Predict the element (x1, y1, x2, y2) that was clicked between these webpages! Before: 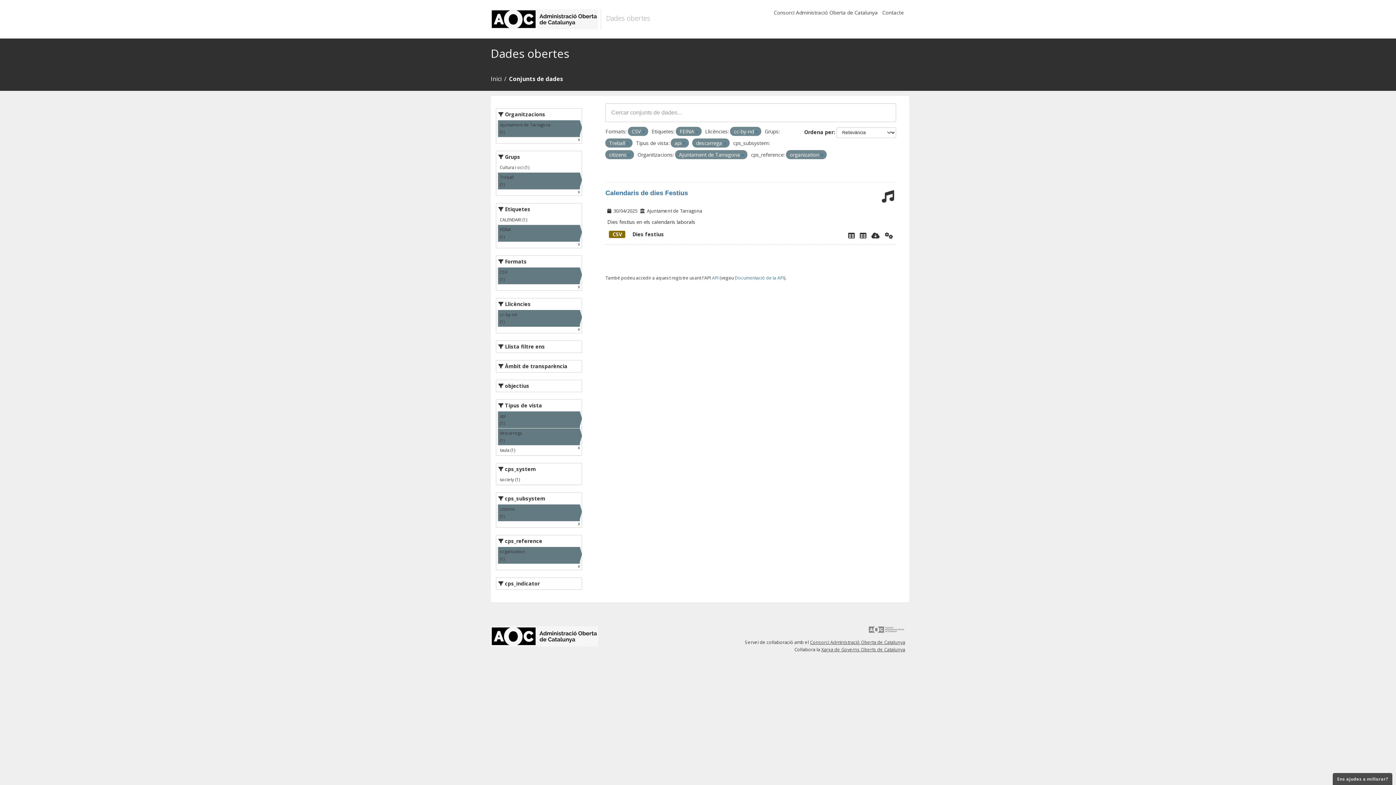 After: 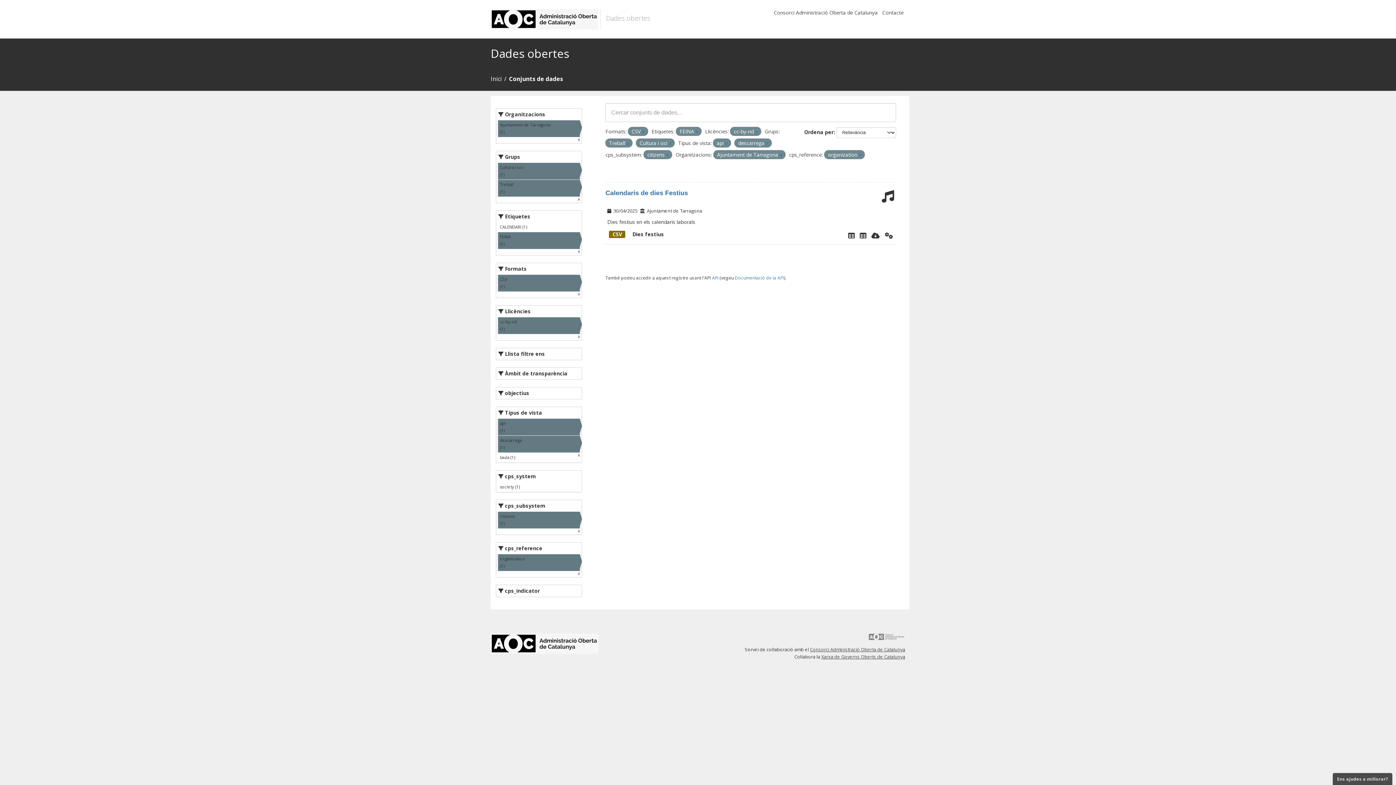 Action: bbox: (498, 163, 580, 172) label: Cultura i oci (1)